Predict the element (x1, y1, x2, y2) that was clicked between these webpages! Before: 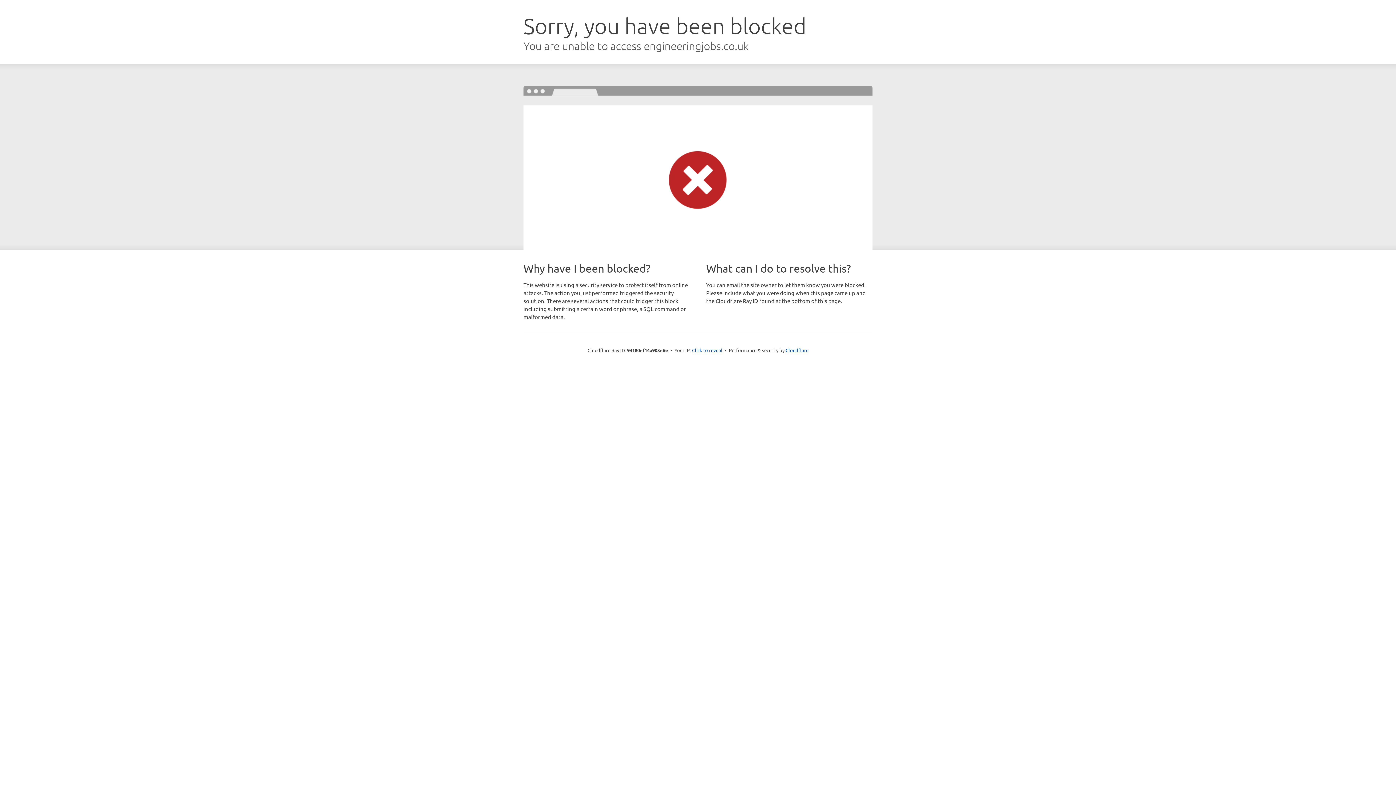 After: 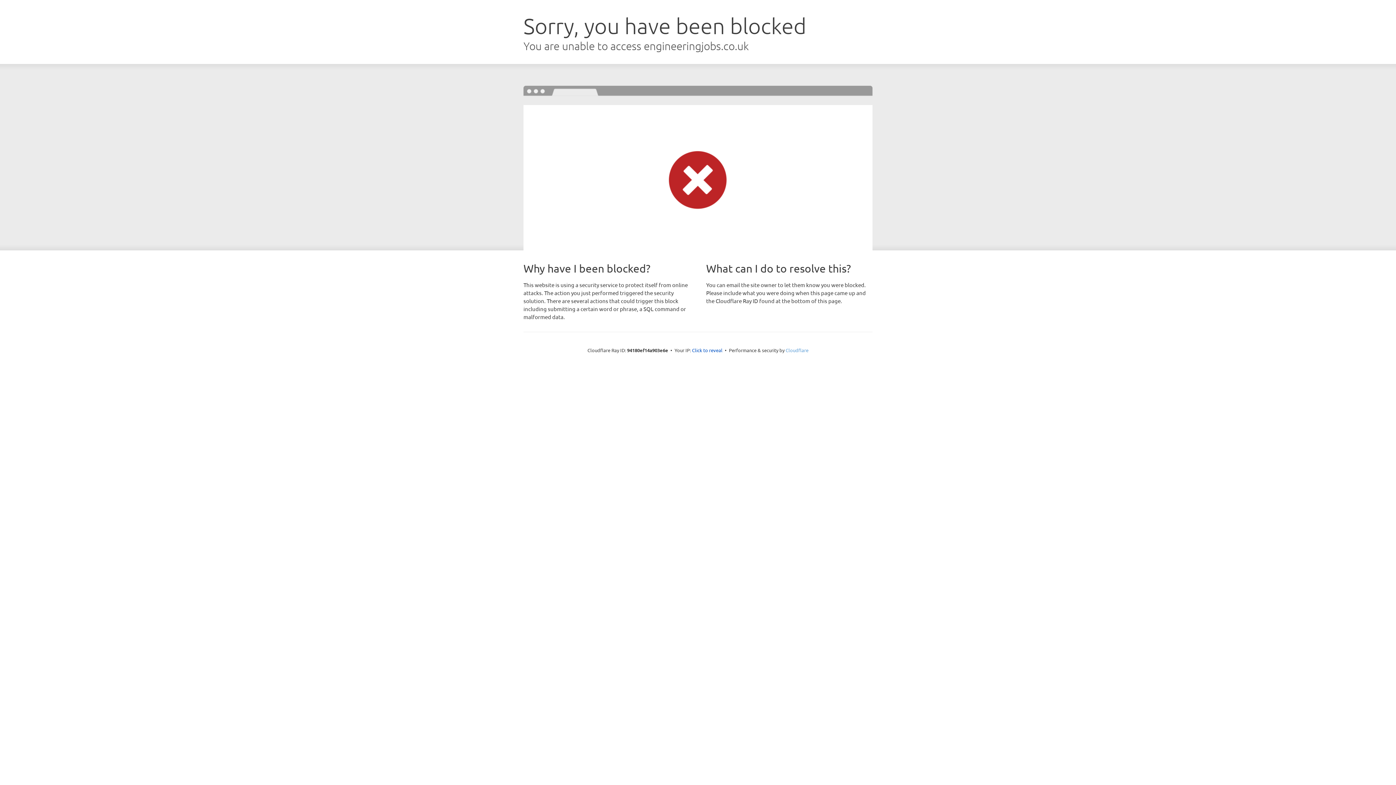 Action: bbox: (785, 347, 808, 353) label: Cloudflare